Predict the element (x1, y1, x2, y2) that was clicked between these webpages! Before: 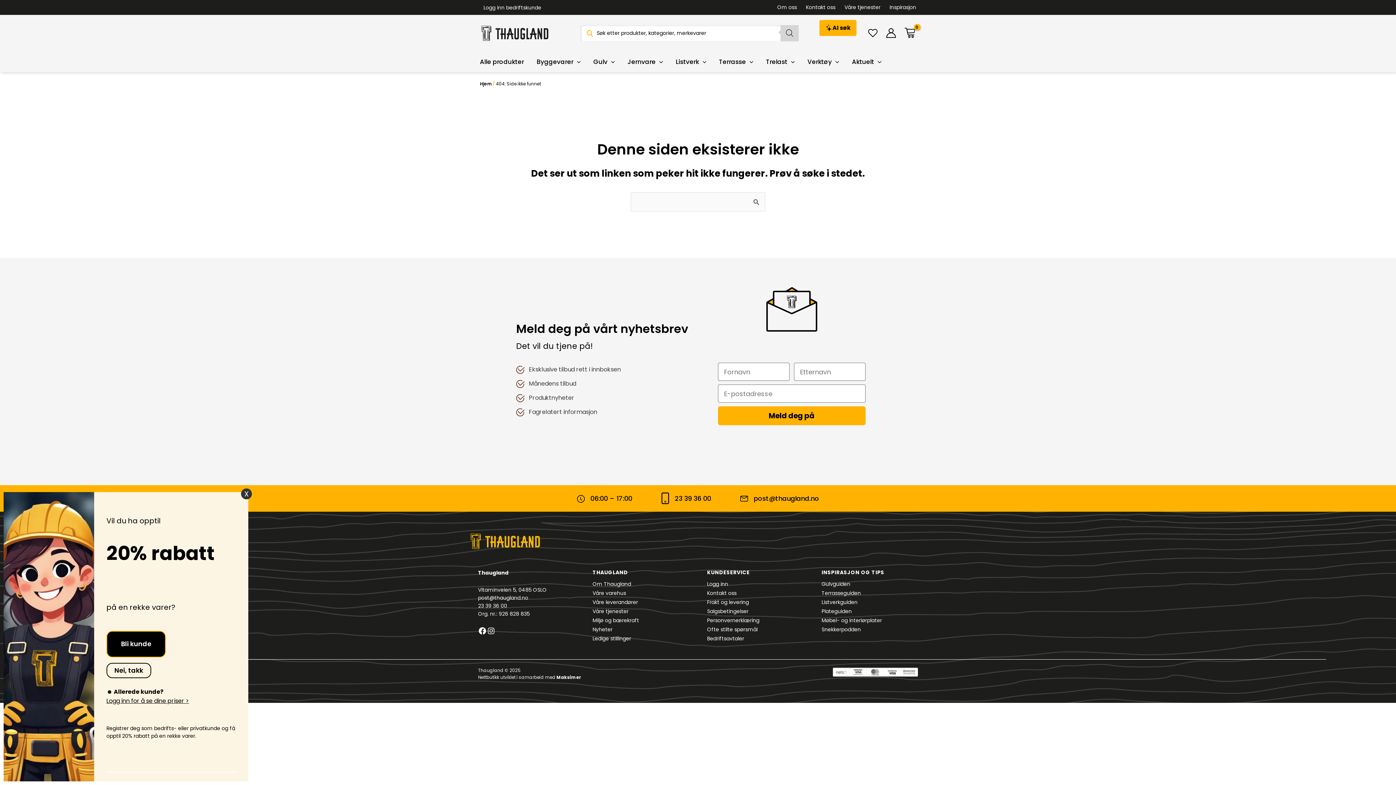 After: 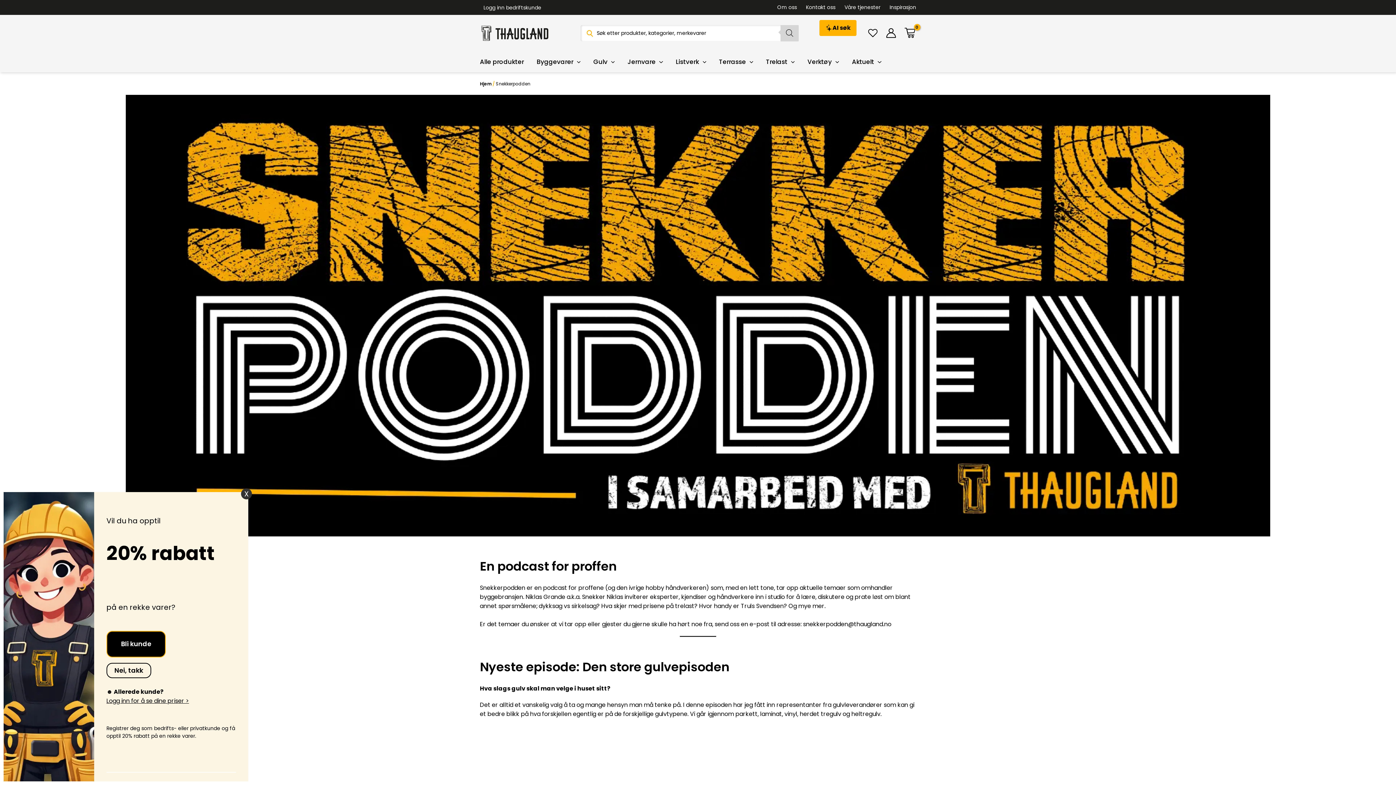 Action: label: Snekkerpodden bbox: (821, 626, 861, 633)